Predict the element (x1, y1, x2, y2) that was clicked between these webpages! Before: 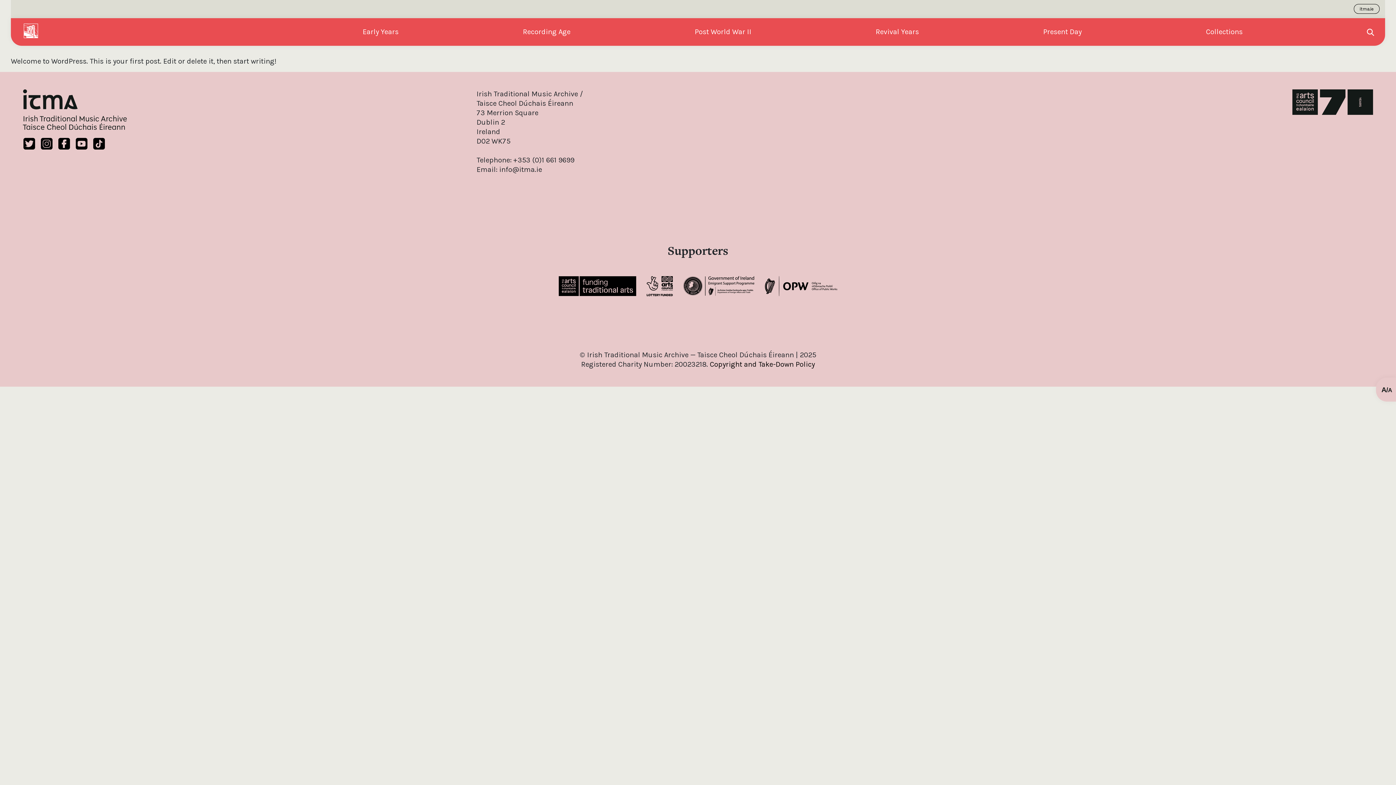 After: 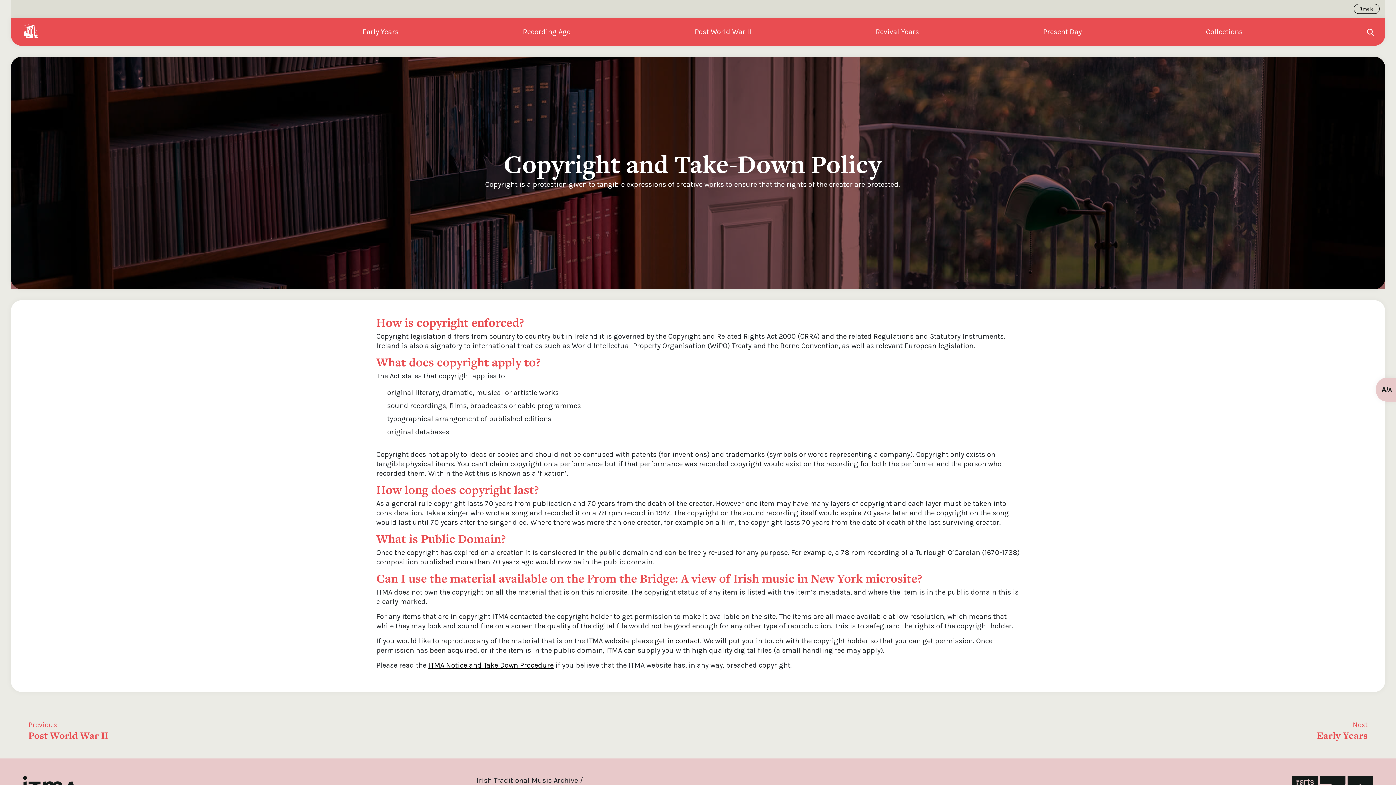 Action: label: Copyright and Take-Down Policy bbox: (710, 360, 815, 368)